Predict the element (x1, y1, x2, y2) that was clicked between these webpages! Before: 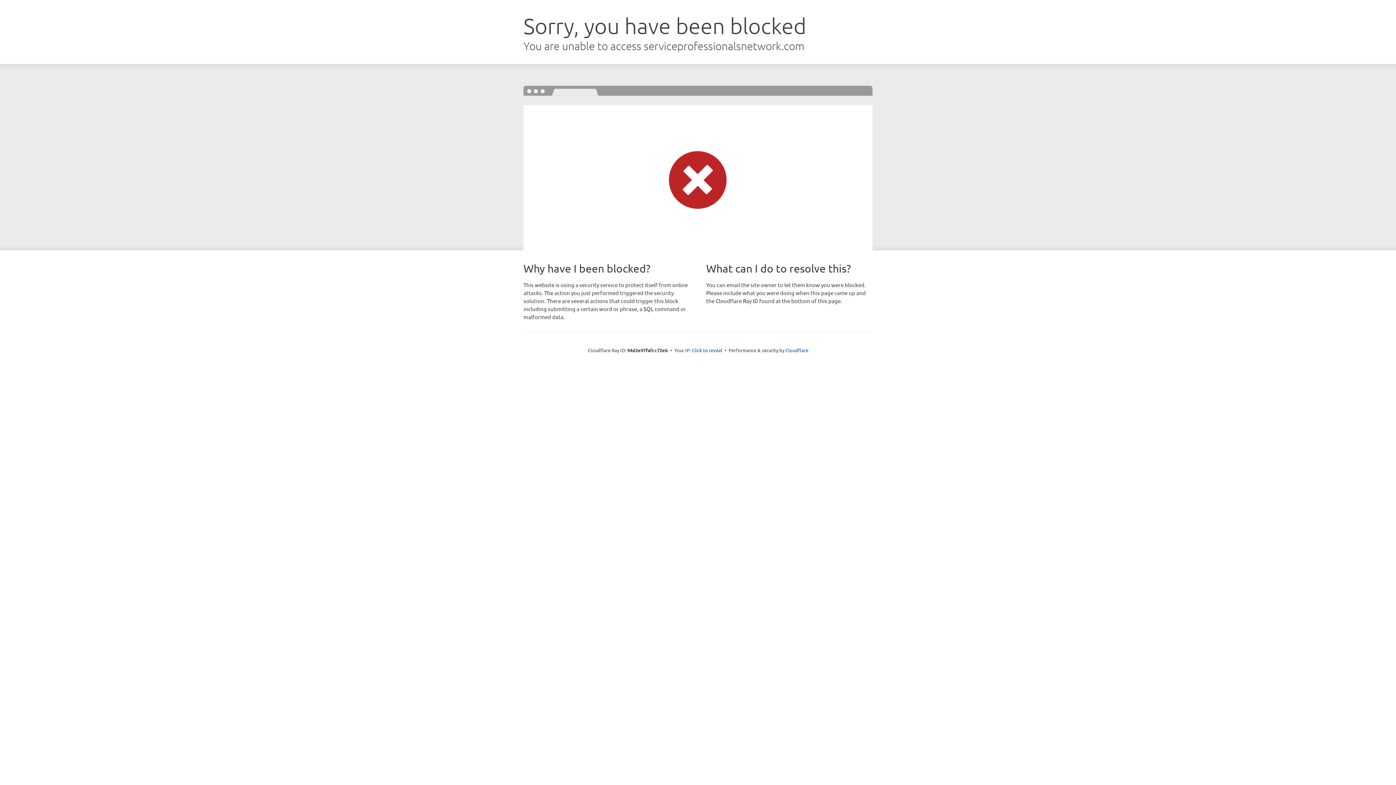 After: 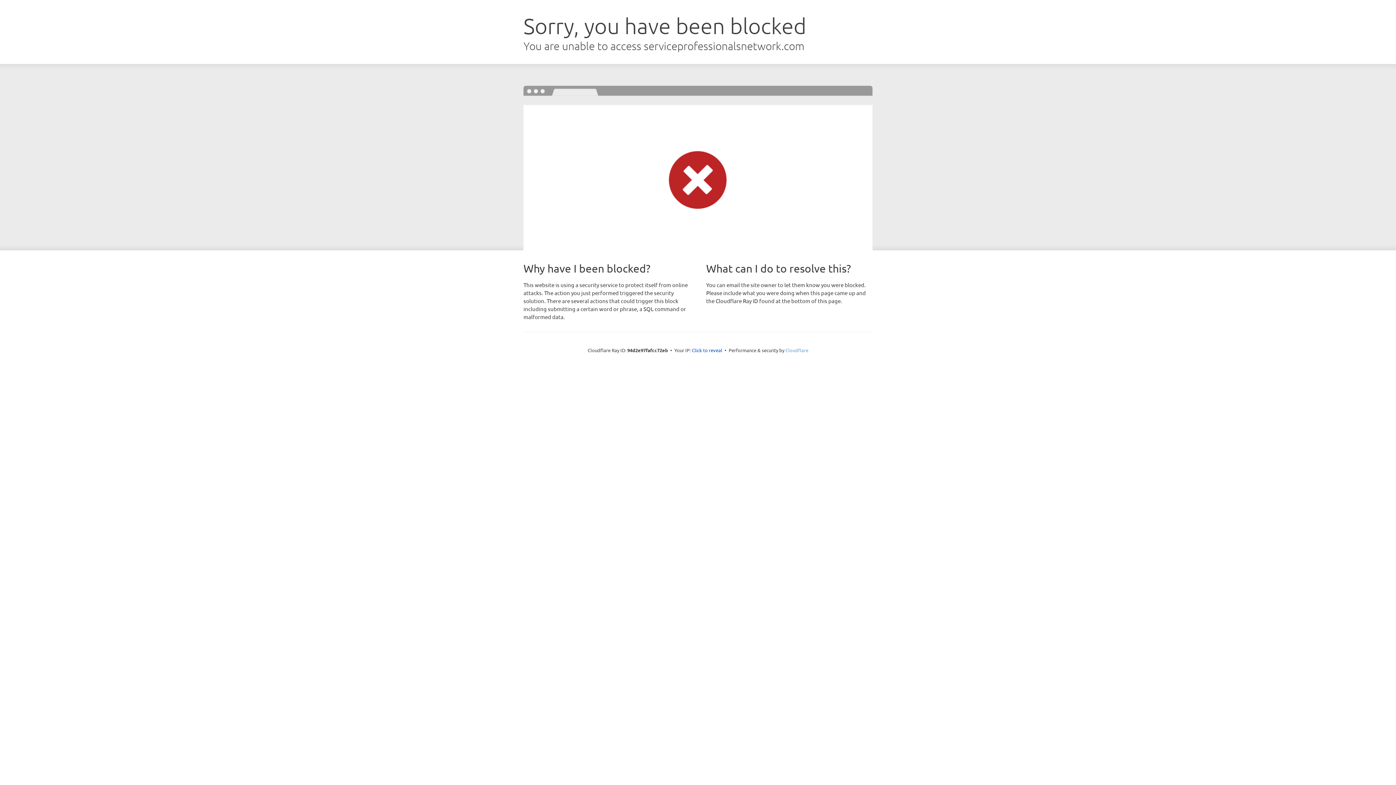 Action: label: Cloudflare bbox: (785, 347, 808, 353)